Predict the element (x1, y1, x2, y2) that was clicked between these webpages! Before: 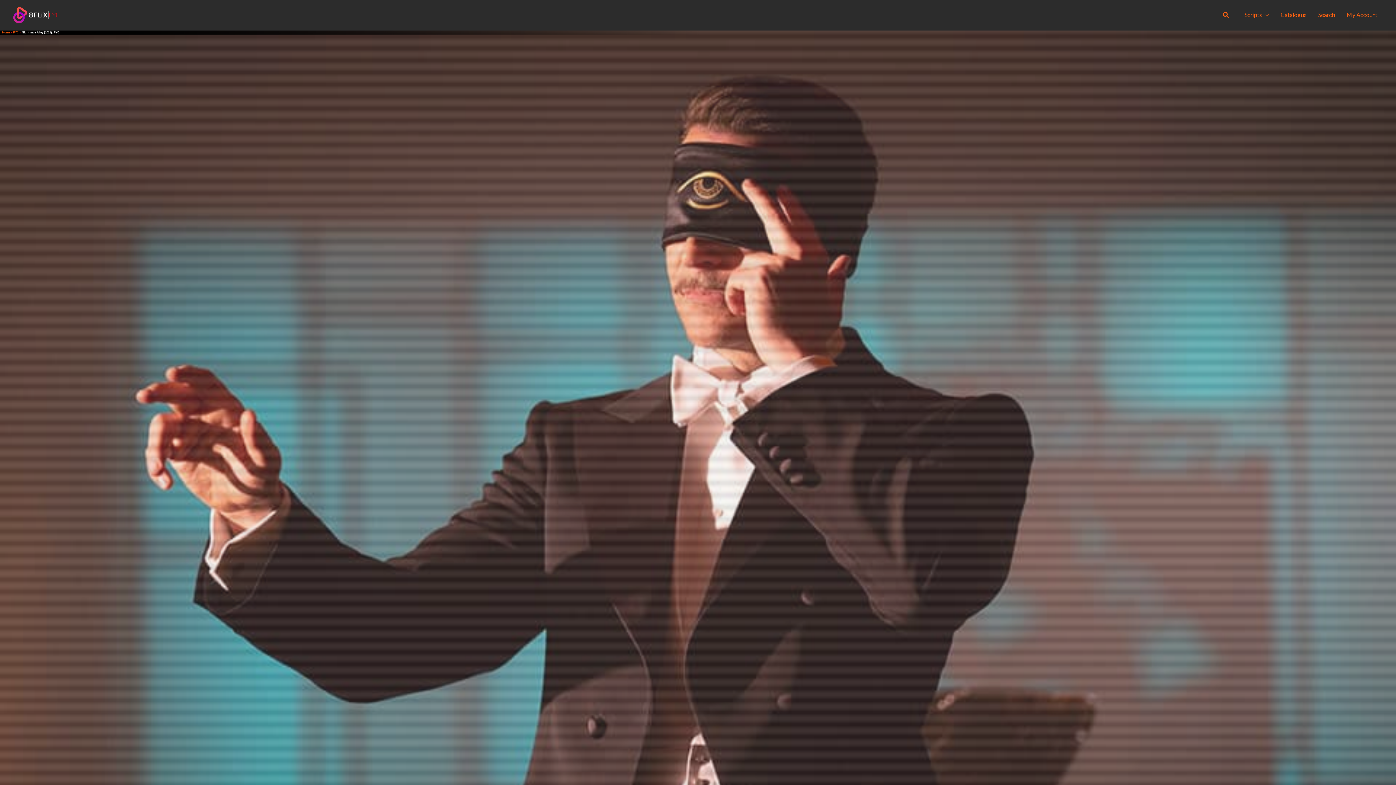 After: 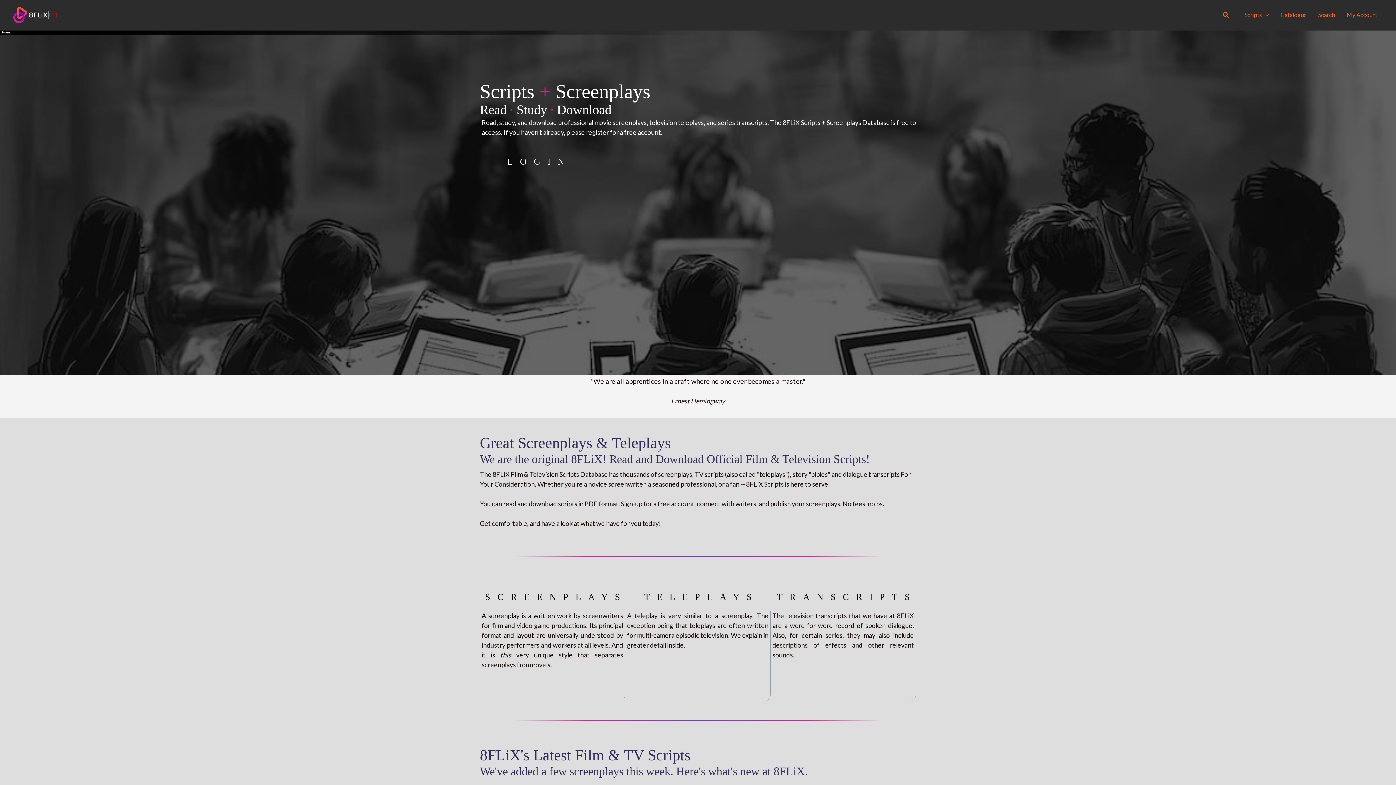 Action: bbox: (12, 10, 60, 18)